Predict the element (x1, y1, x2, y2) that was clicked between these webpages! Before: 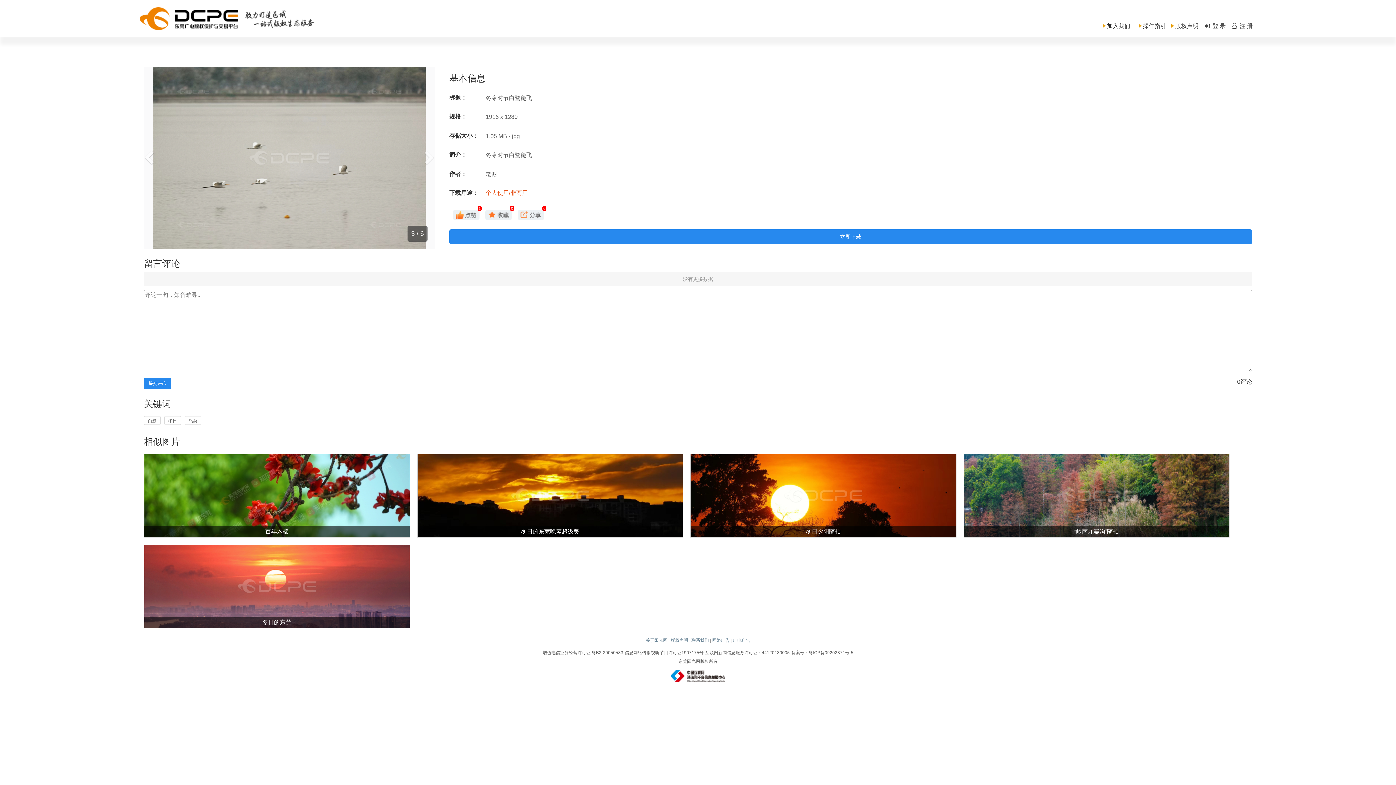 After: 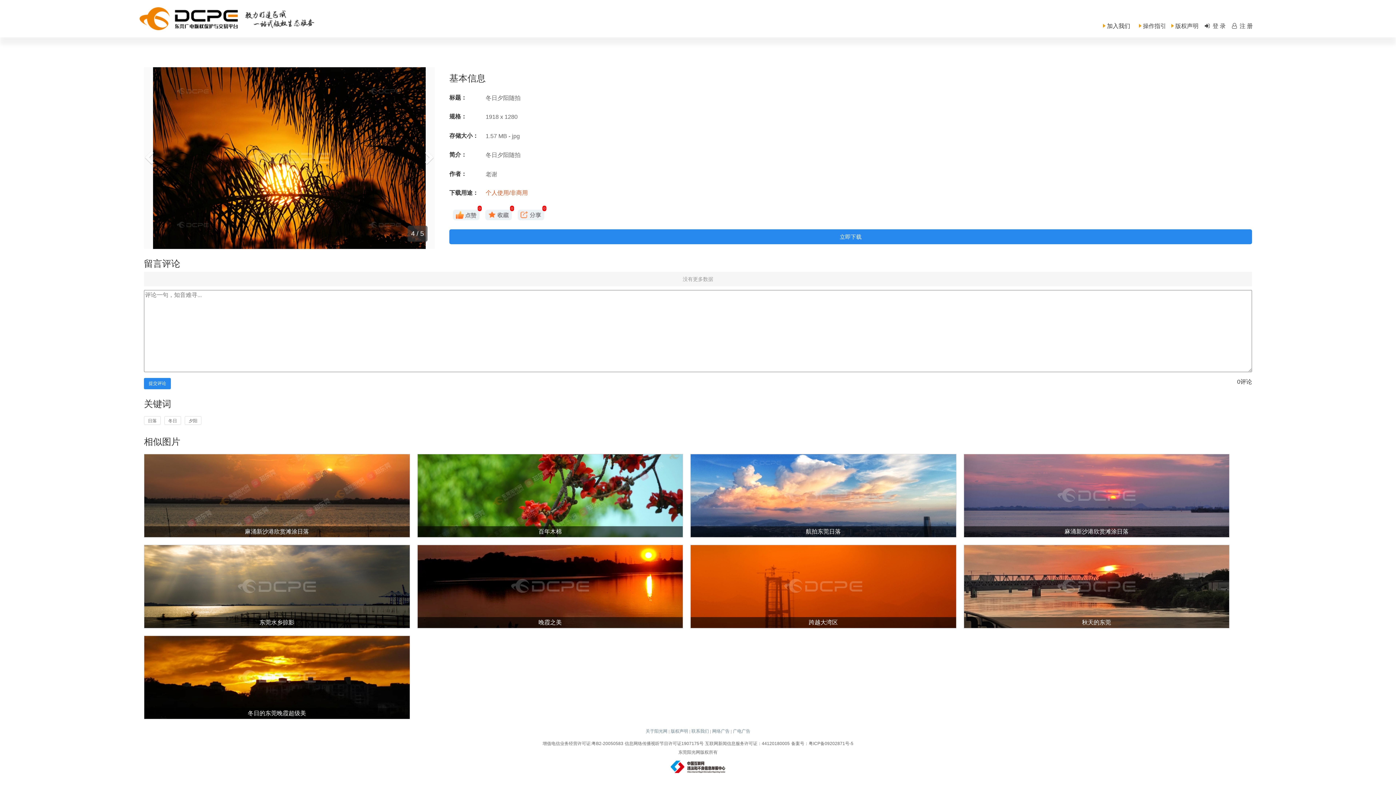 Action: label: 冬日夕阳随拍 bbox: (690, 454, 956, 537)